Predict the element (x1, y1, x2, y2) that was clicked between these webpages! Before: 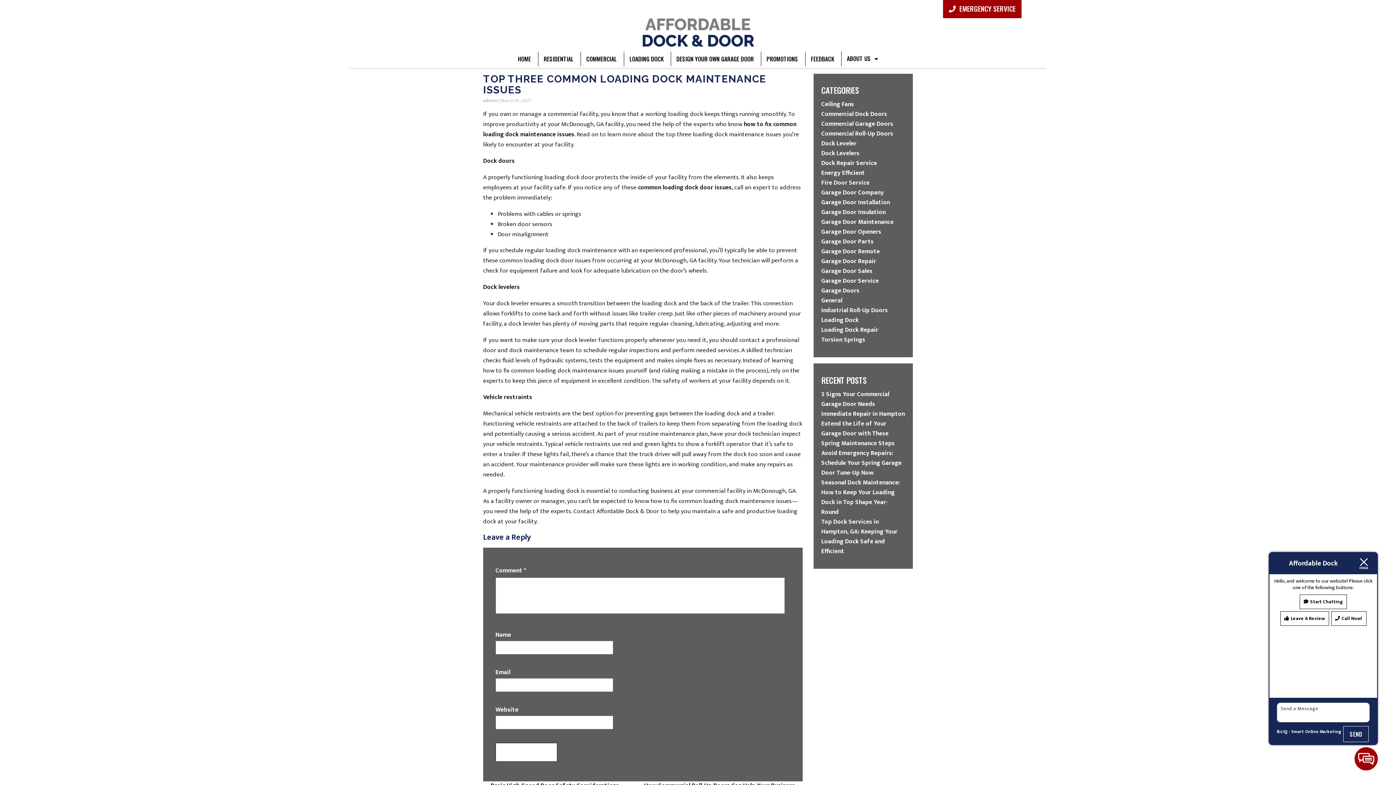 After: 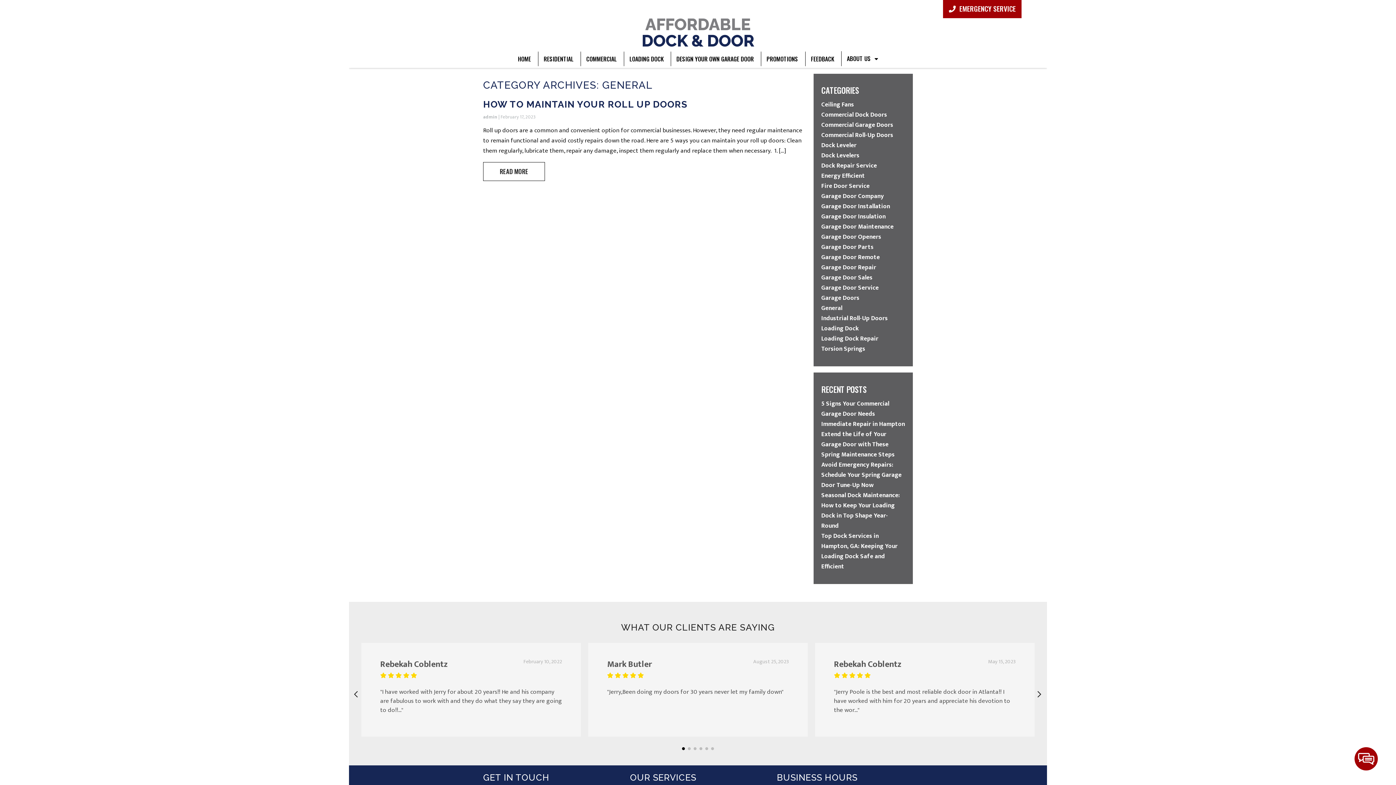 Action: label: General bbox: (821, 295, 842, 305)